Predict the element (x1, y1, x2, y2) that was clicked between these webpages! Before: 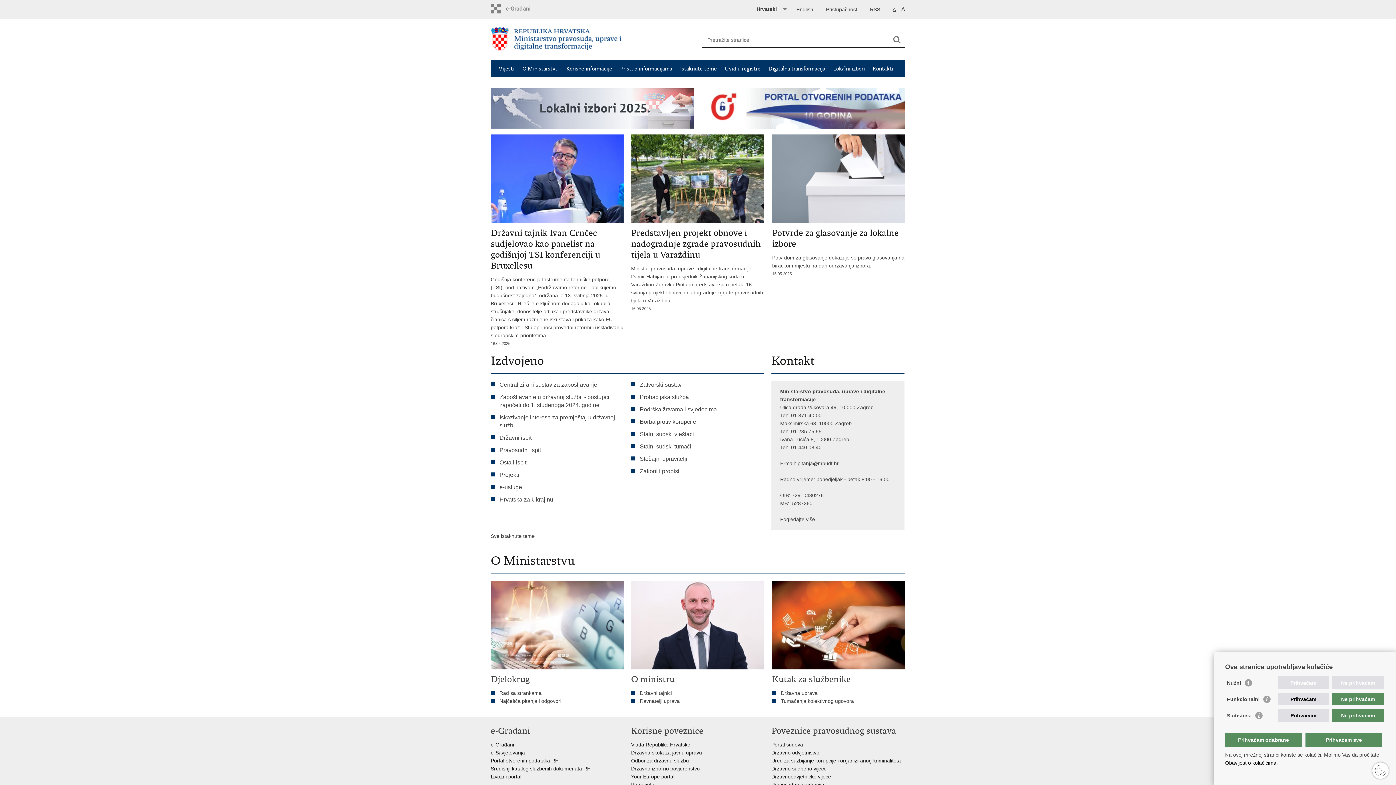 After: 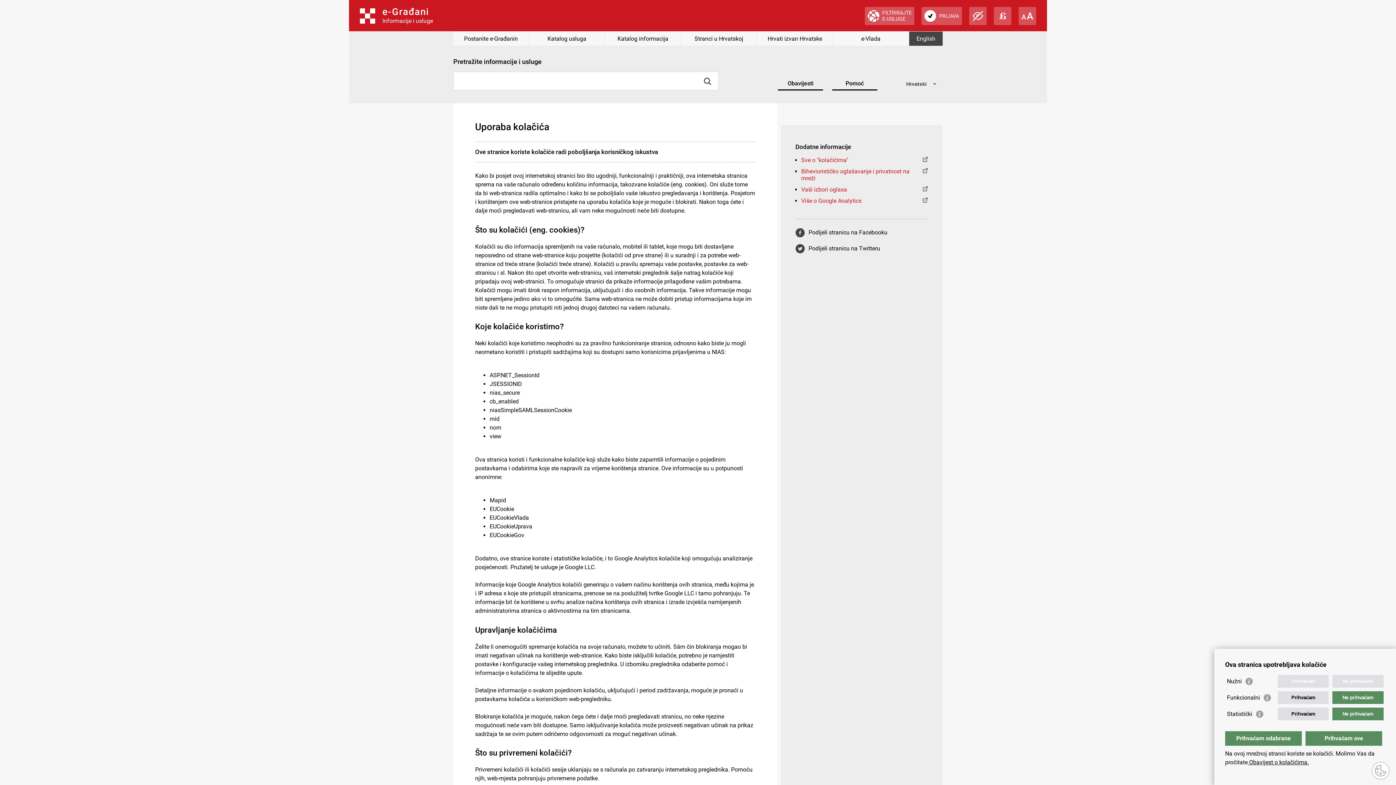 Action: label:  Obavijest o kolačićima. bbox: (1225, 760, 1278, 766)